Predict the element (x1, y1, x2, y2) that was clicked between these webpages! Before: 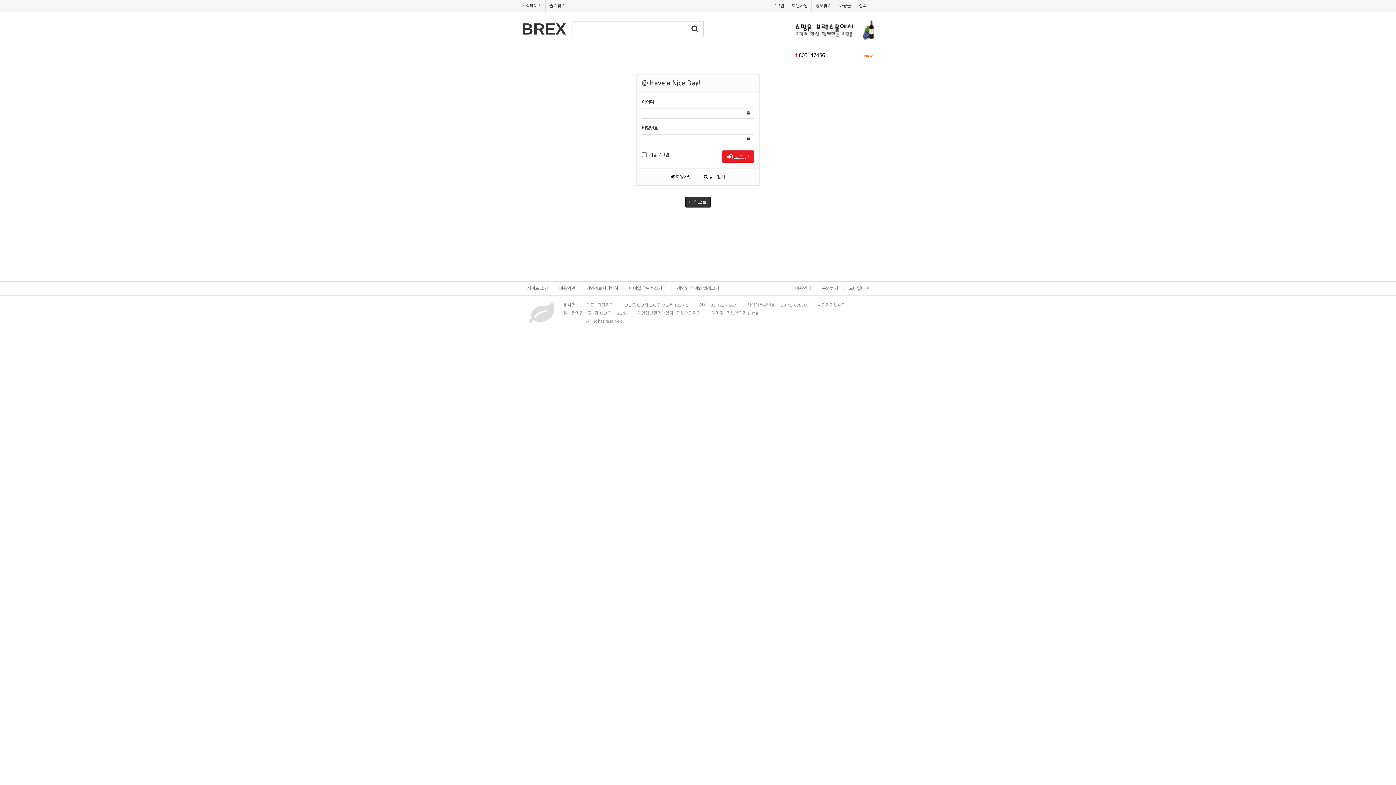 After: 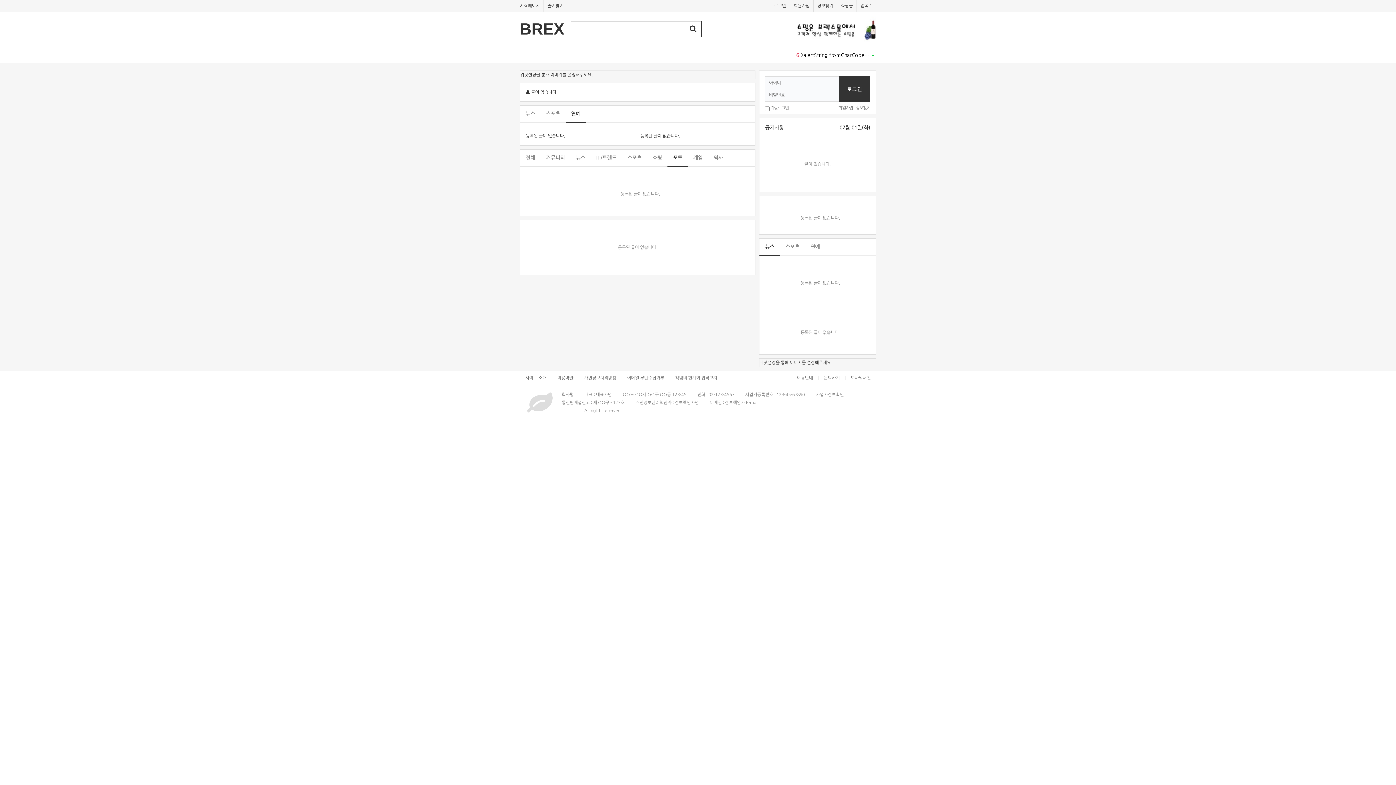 Action: bbox: (685, 196, 710, 207) label: 메인으로